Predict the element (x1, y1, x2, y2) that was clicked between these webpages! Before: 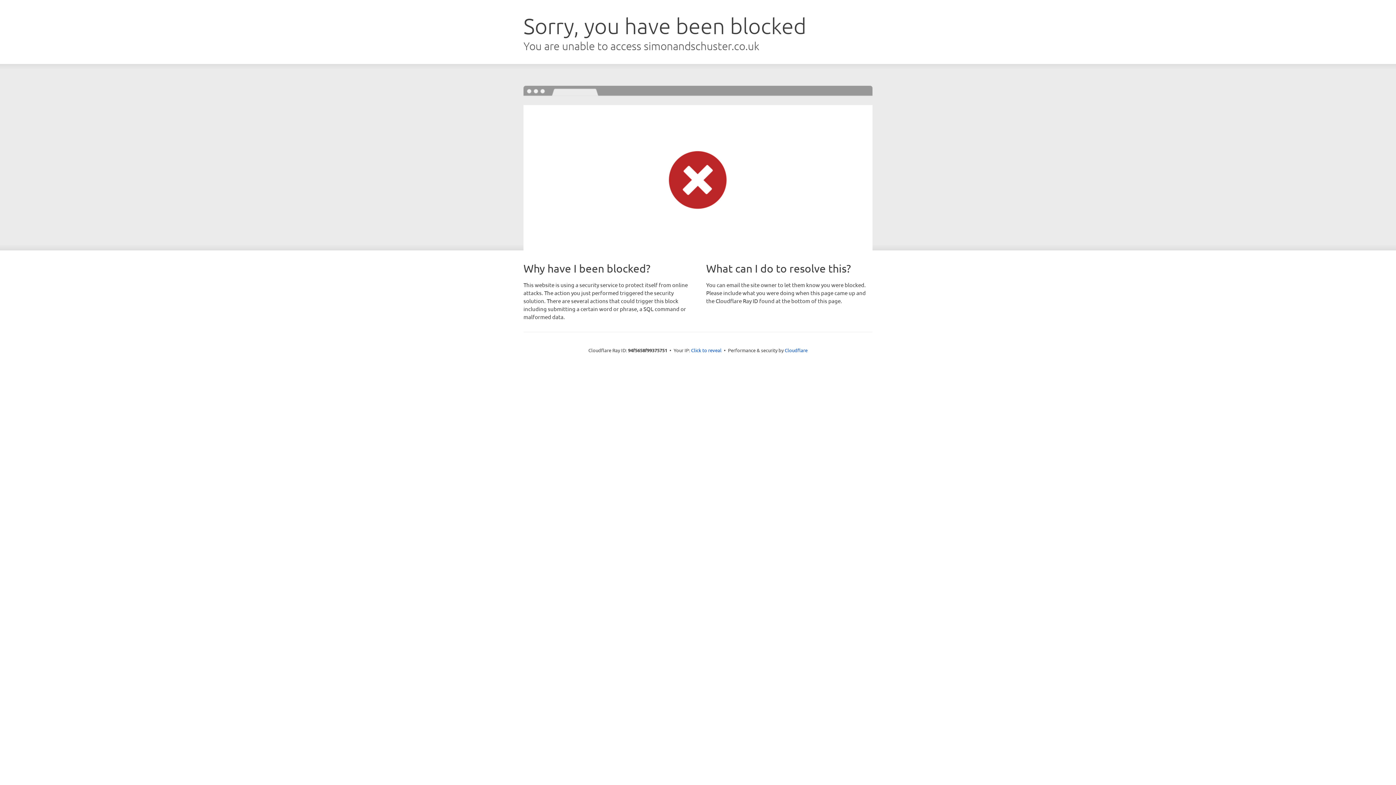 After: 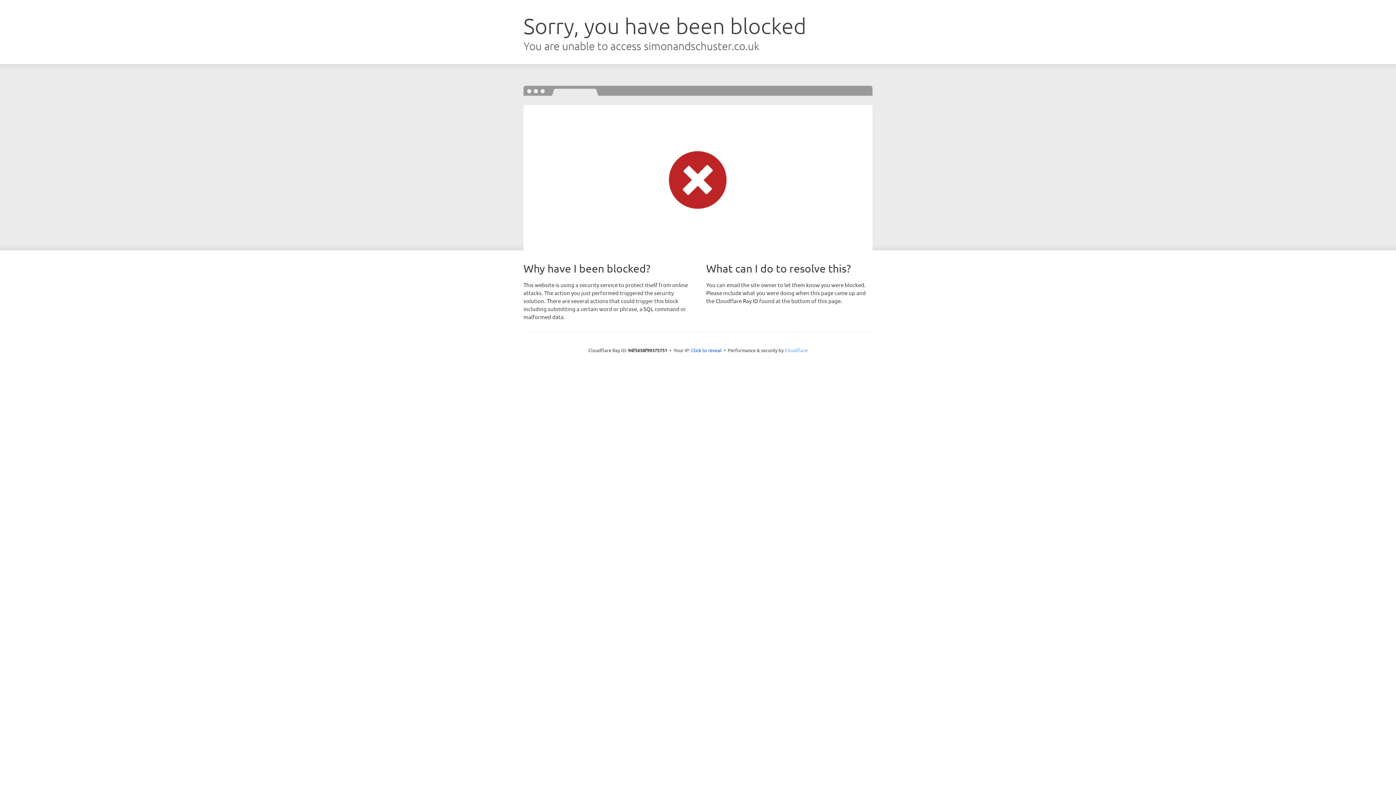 Action: label: Cloudflare bbox: (784, 347, 807, 353)